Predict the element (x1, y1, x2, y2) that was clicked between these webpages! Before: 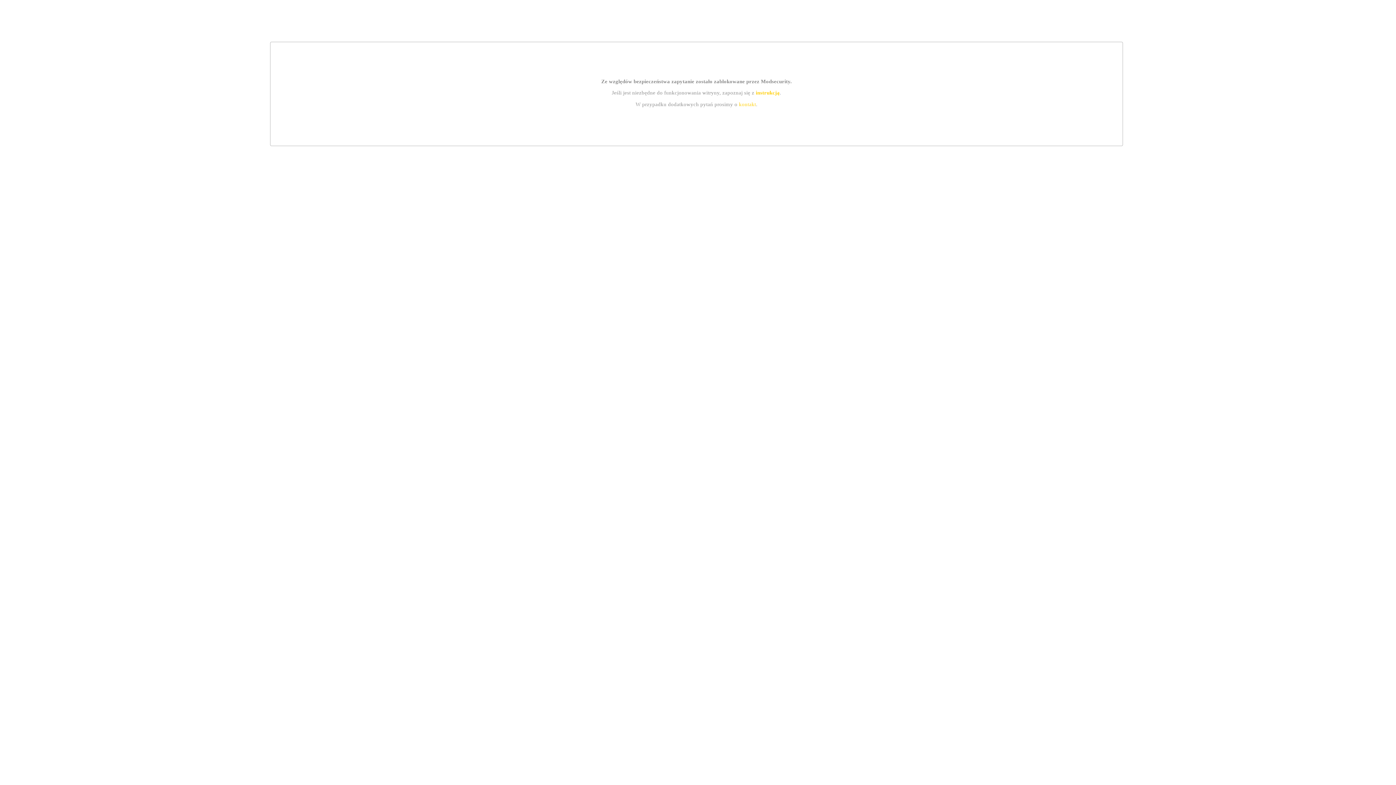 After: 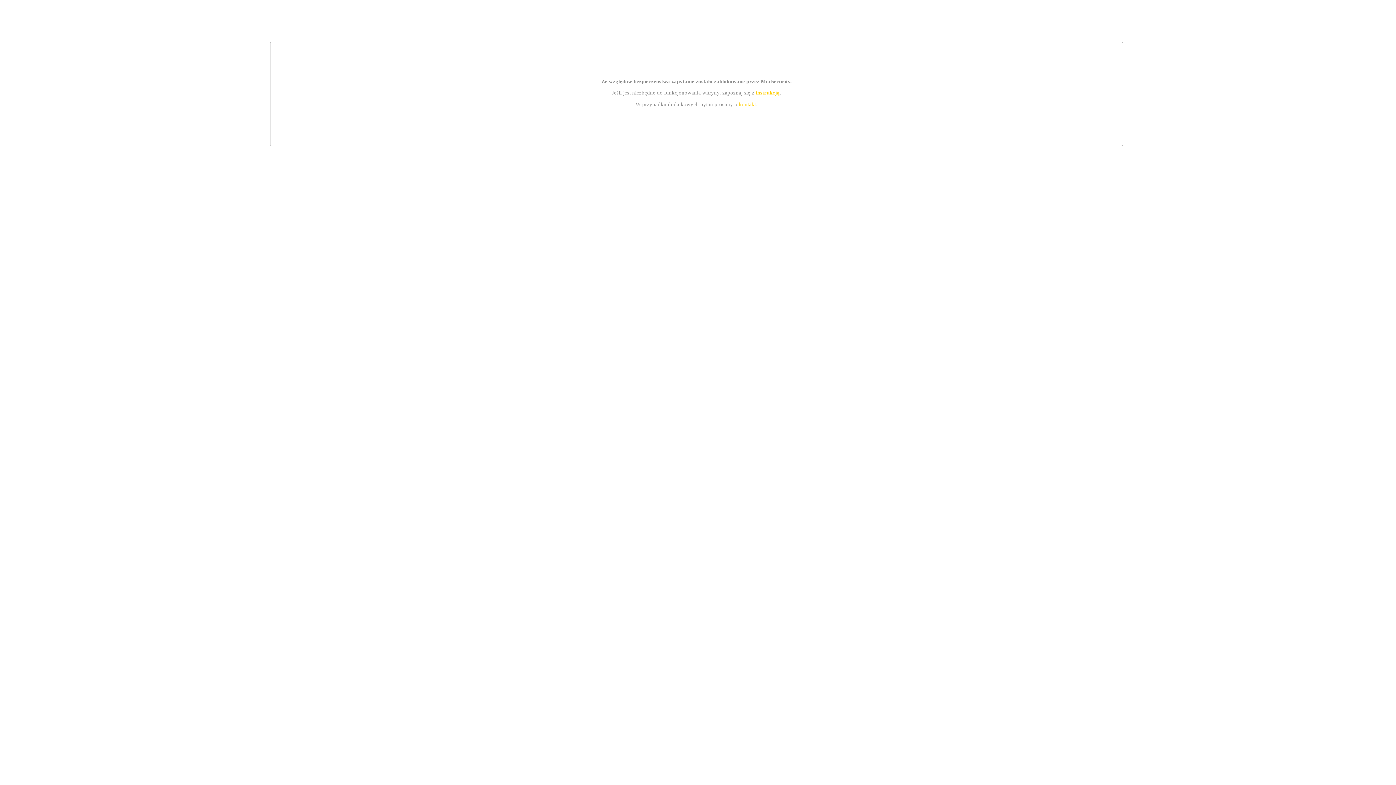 Action: label: kontakt bbox: (739, 101, 756, 107)